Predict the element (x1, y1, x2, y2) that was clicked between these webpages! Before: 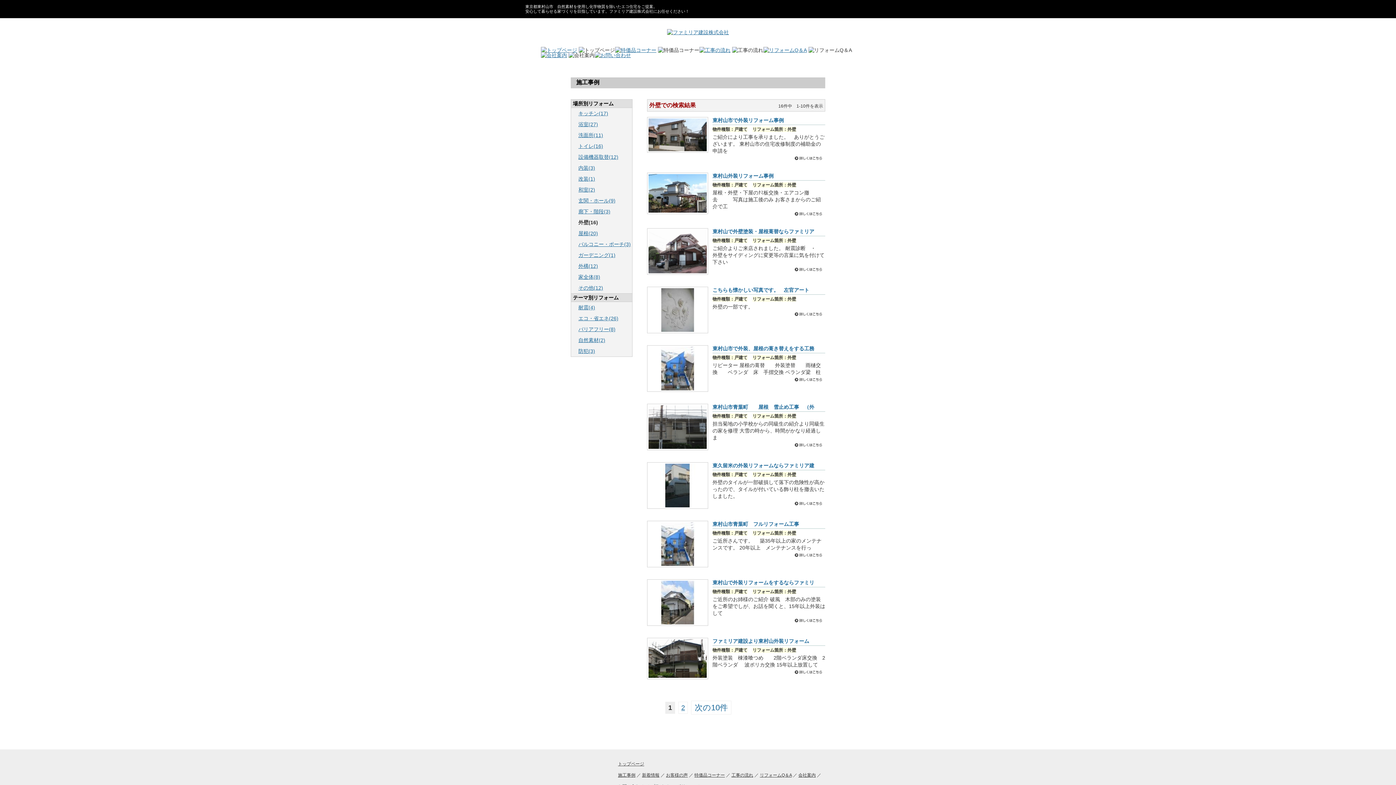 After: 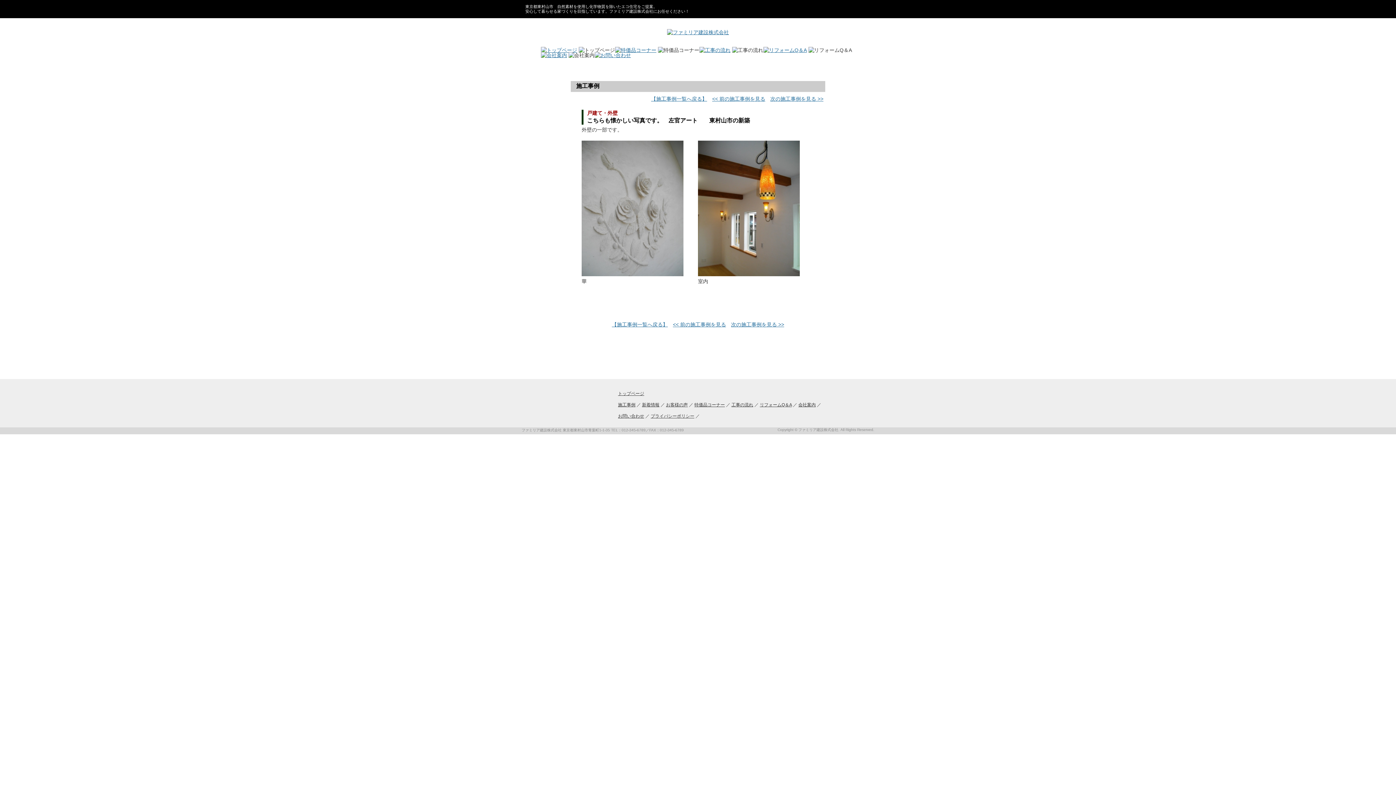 Action: bbox: (712, 287, 814, 293) label: こちらも懐かしい写真です。　左官アート　